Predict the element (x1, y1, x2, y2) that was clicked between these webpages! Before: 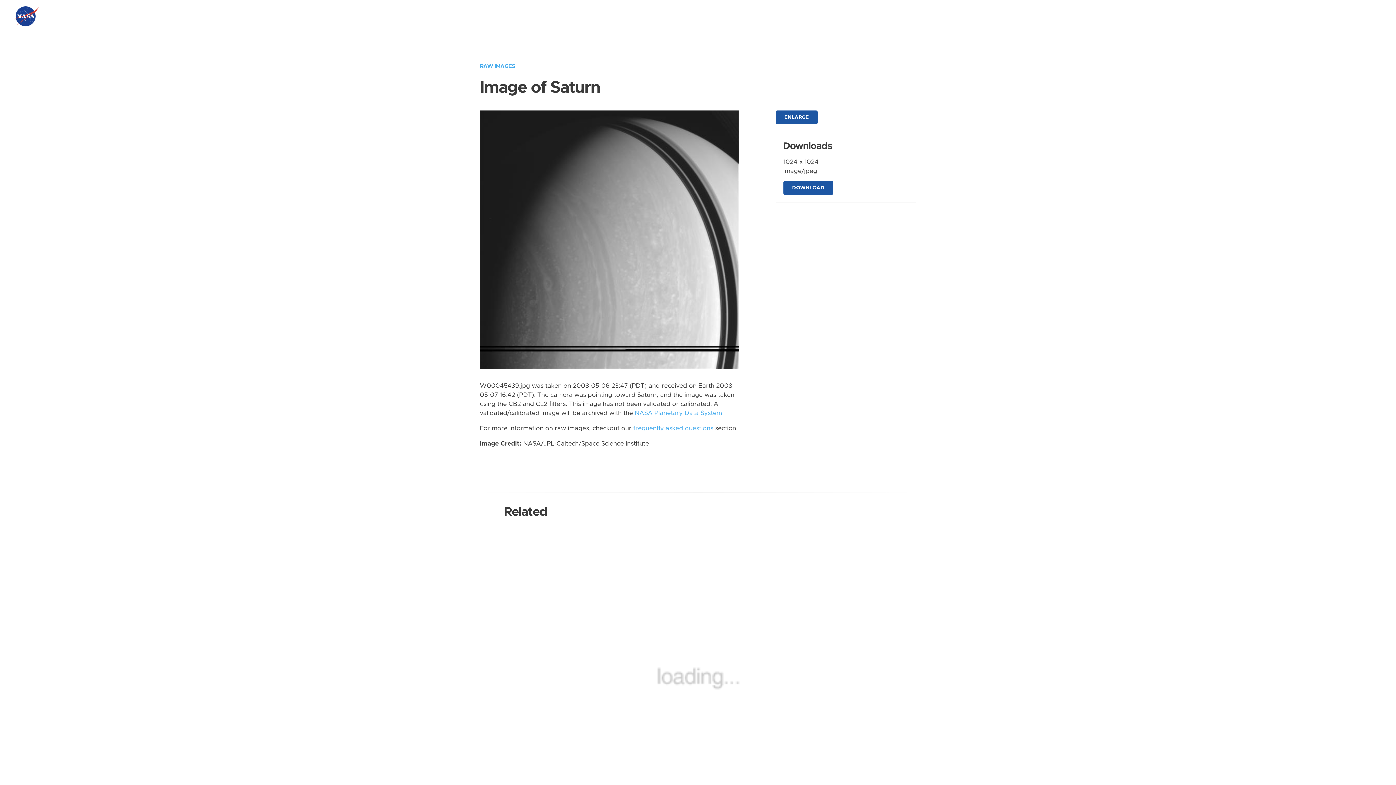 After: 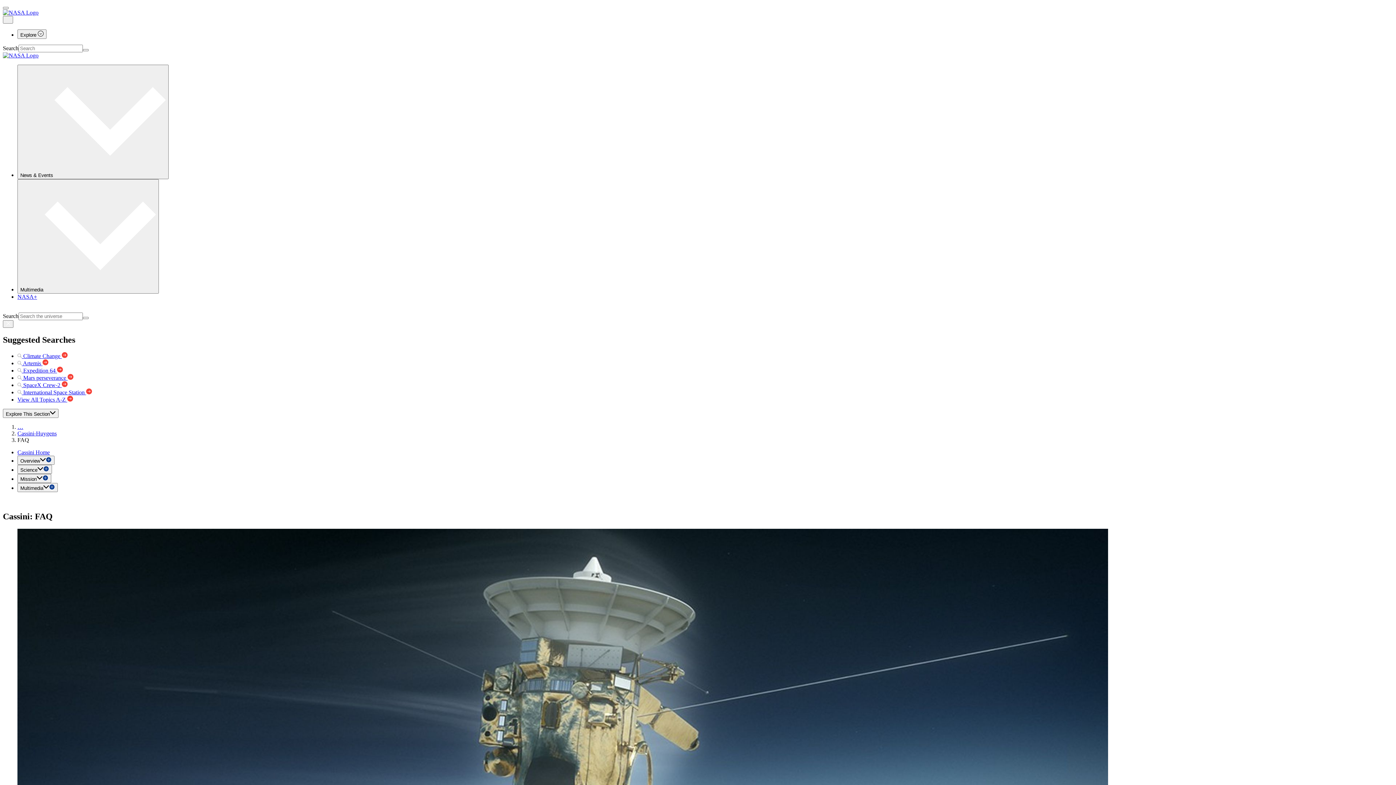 Action: label: frequently asked questions bbox: (633, 425, 713, 431)